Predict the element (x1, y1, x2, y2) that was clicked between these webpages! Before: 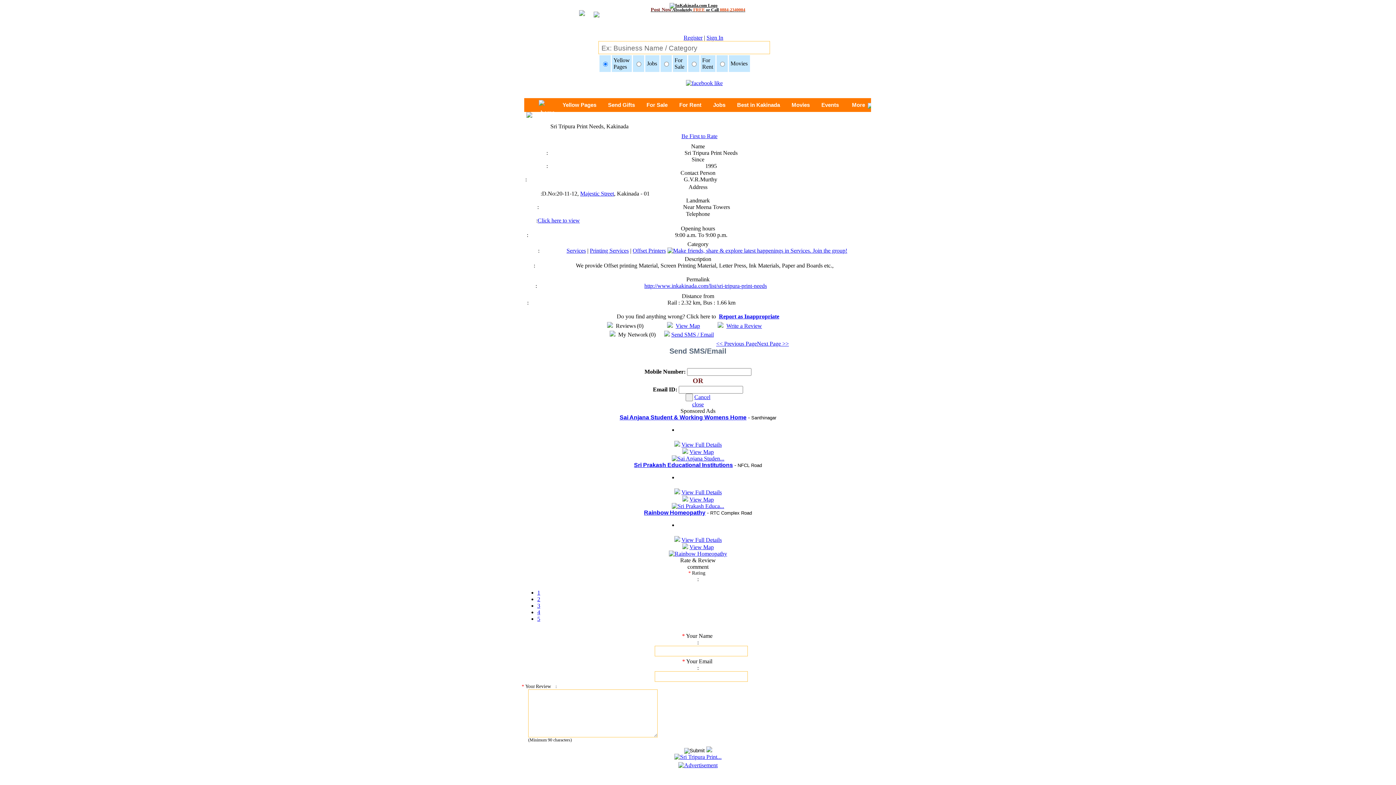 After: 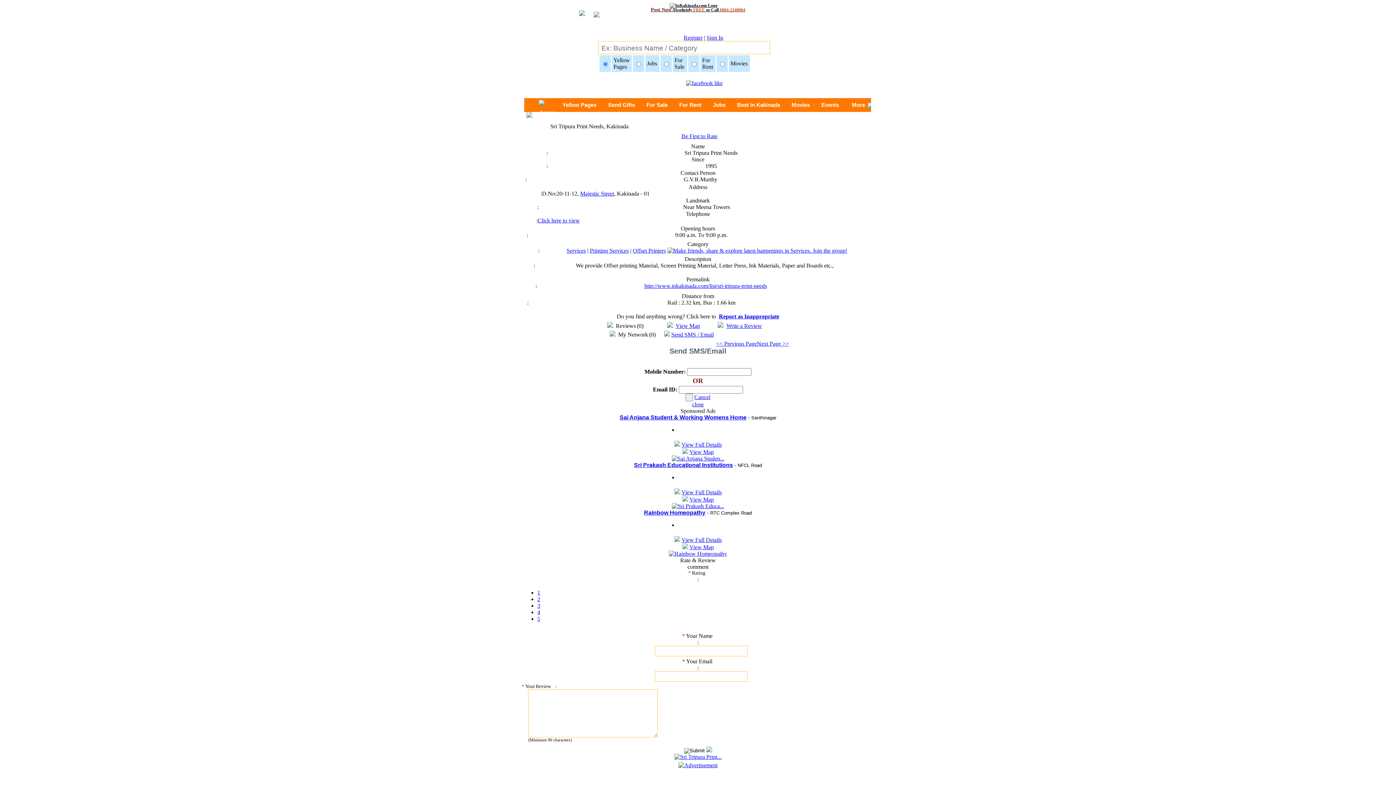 Action: label: 4 bbox: (537, 609, 540, 615)